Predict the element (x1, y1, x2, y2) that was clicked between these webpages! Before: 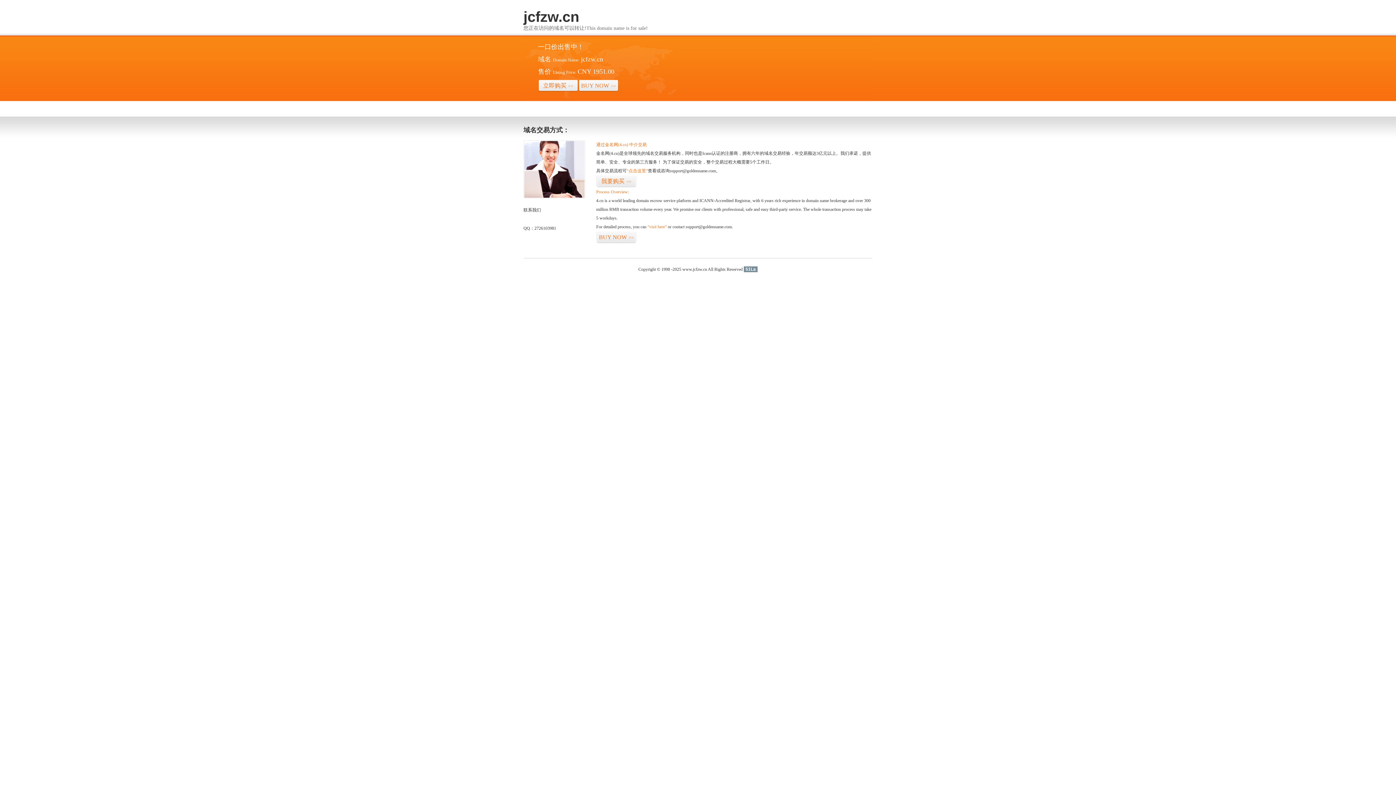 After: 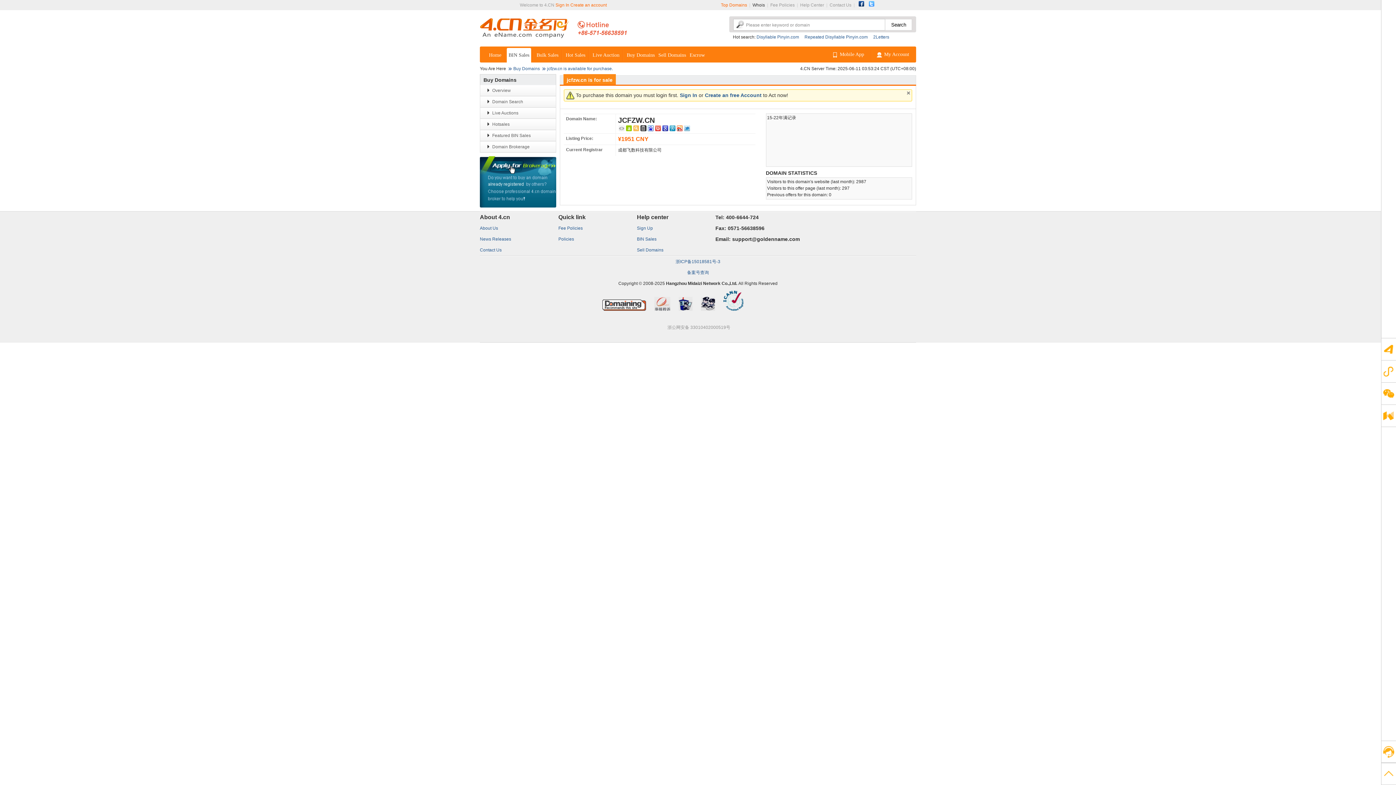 Action: label: 我要购买>> bbox: (596, 175, 636, 187)